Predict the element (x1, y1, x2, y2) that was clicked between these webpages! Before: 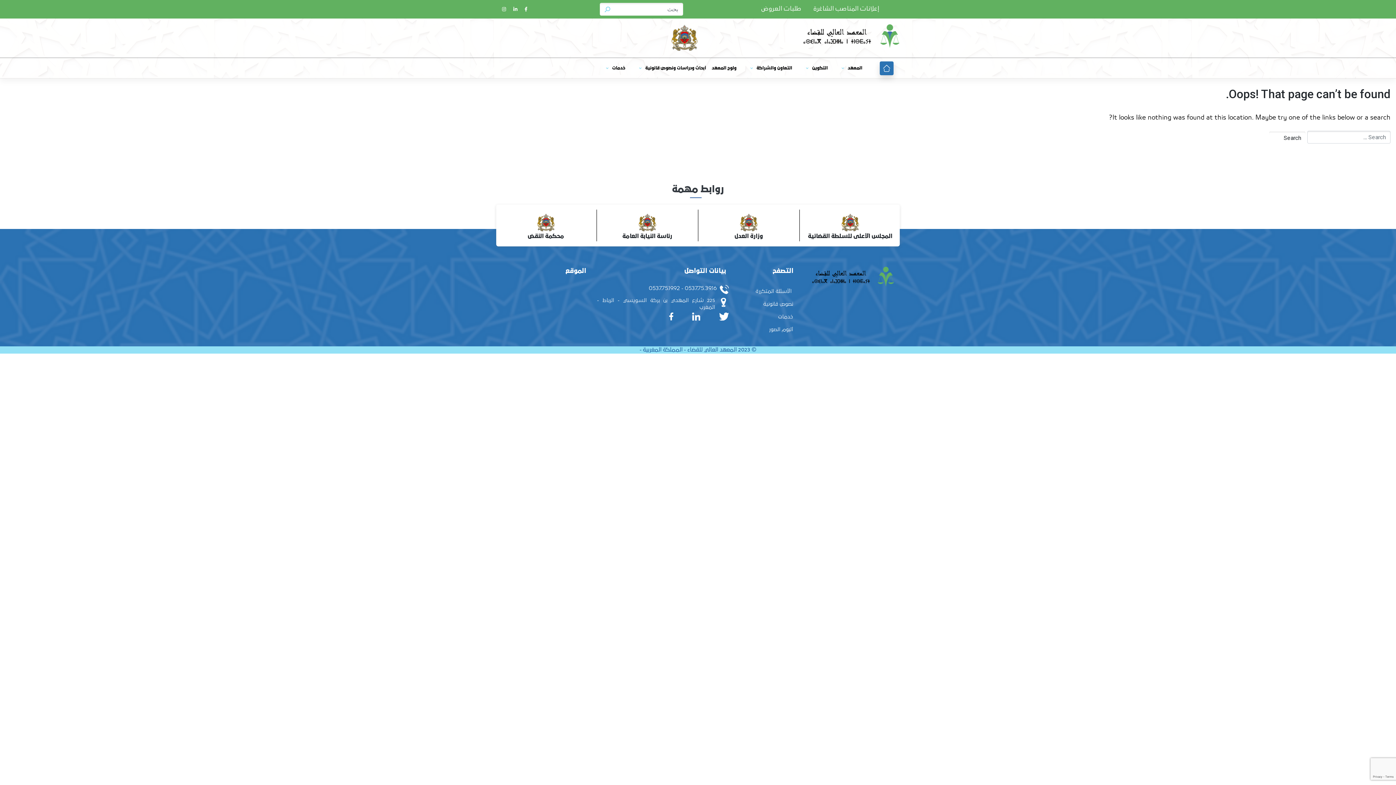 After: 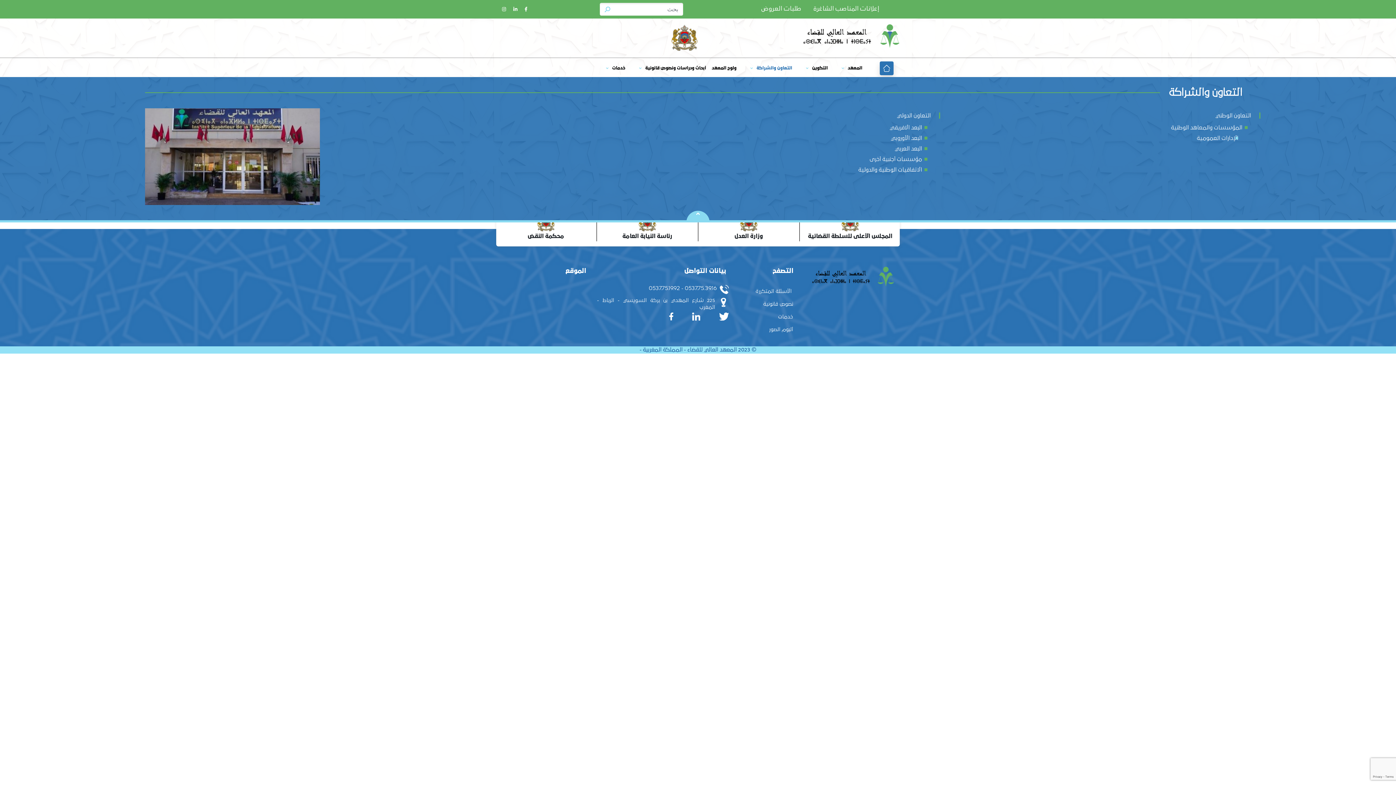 Action: label: التعاون والشراكة bbox: (739, 62, 795, 74)